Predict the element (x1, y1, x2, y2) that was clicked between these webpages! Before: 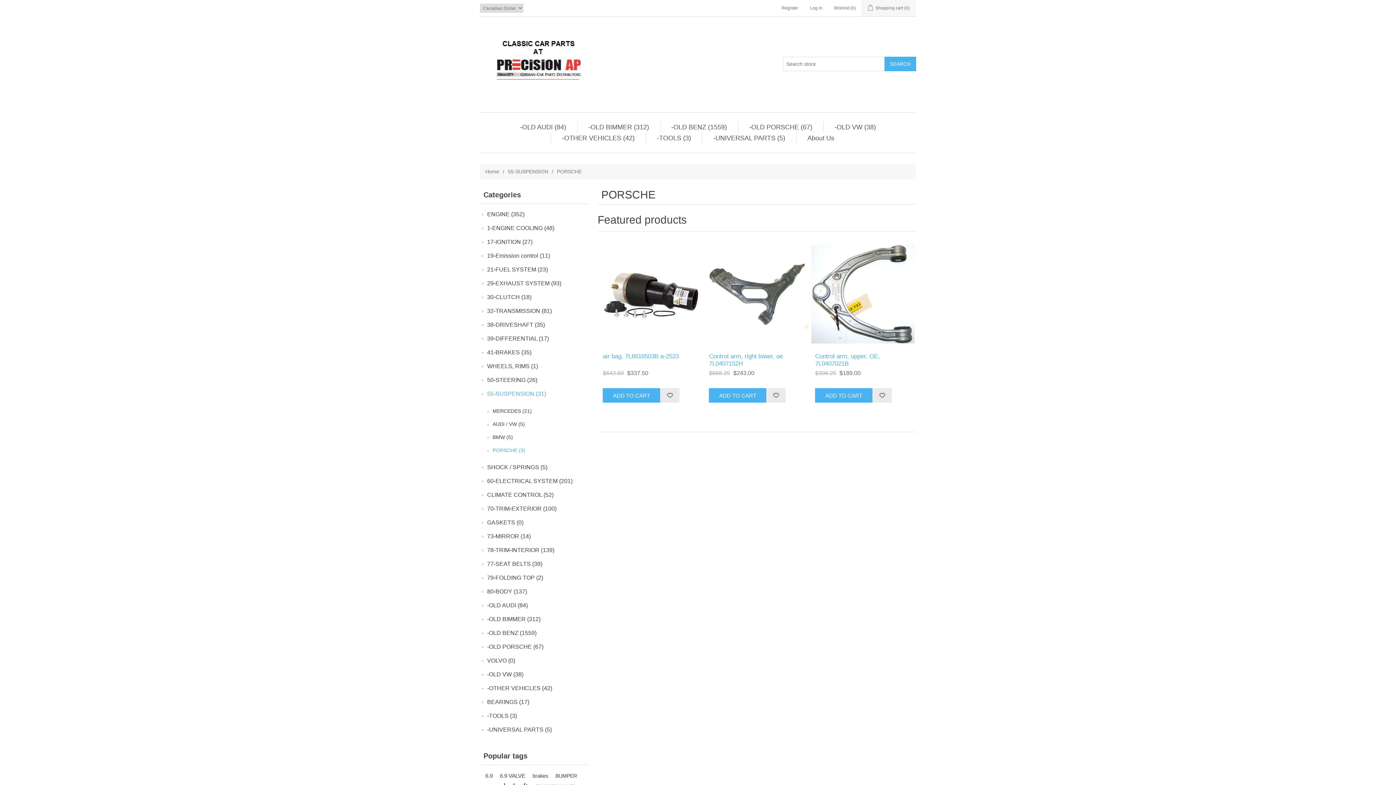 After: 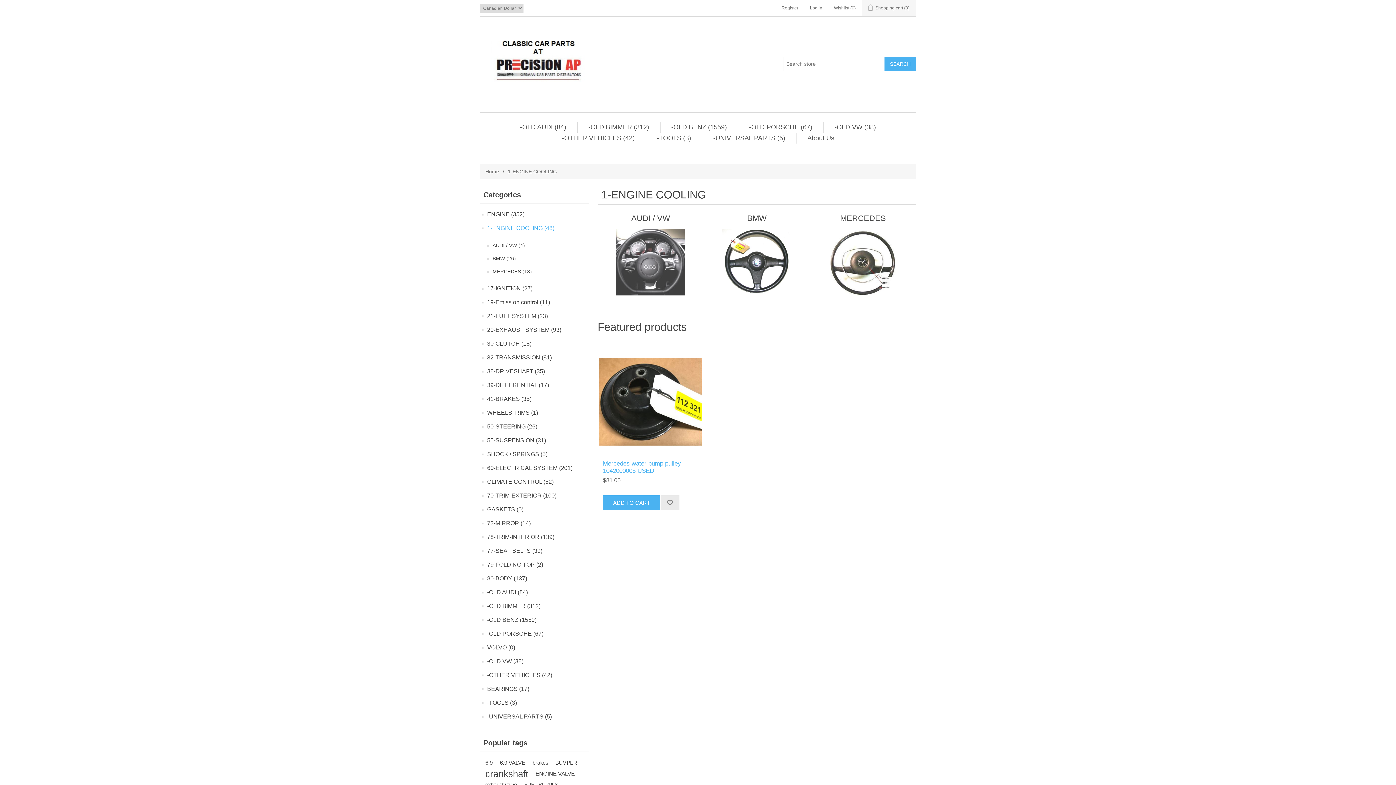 Action: bbox: (487, 223, 554, 233) label: 1-ENGINE COOLING (48)